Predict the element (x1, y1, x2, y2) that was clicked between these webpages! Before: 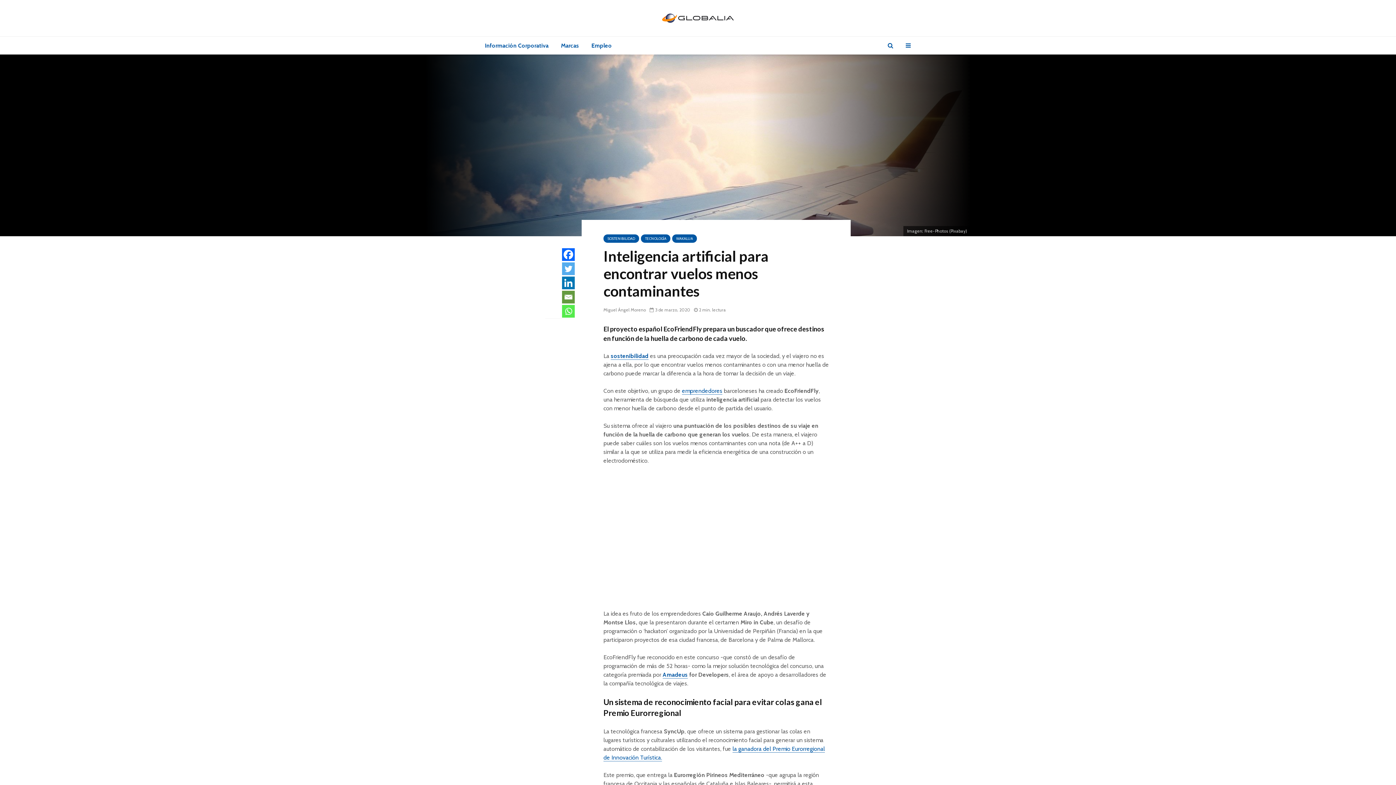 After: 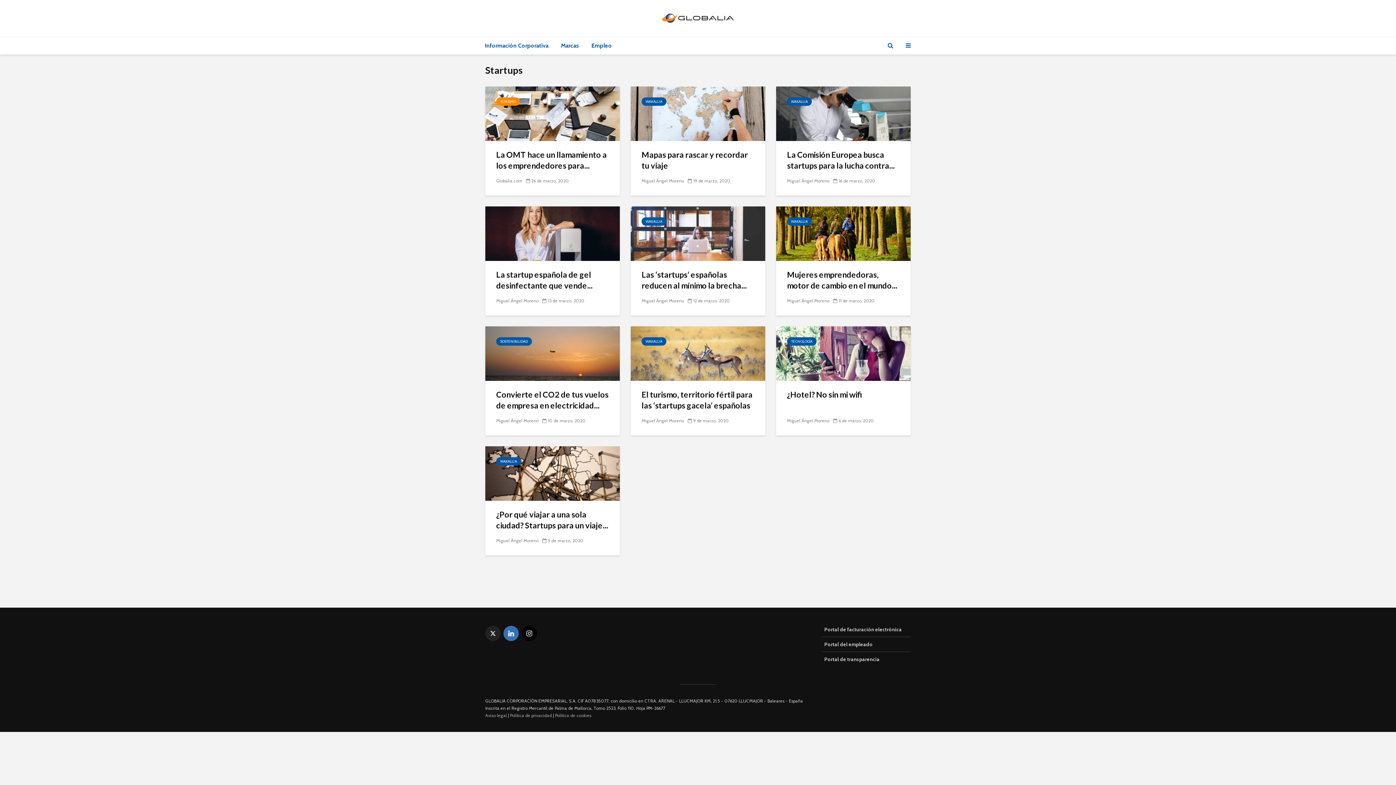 Action: label: emprendedores bbox: (682, 387, 722, 394)